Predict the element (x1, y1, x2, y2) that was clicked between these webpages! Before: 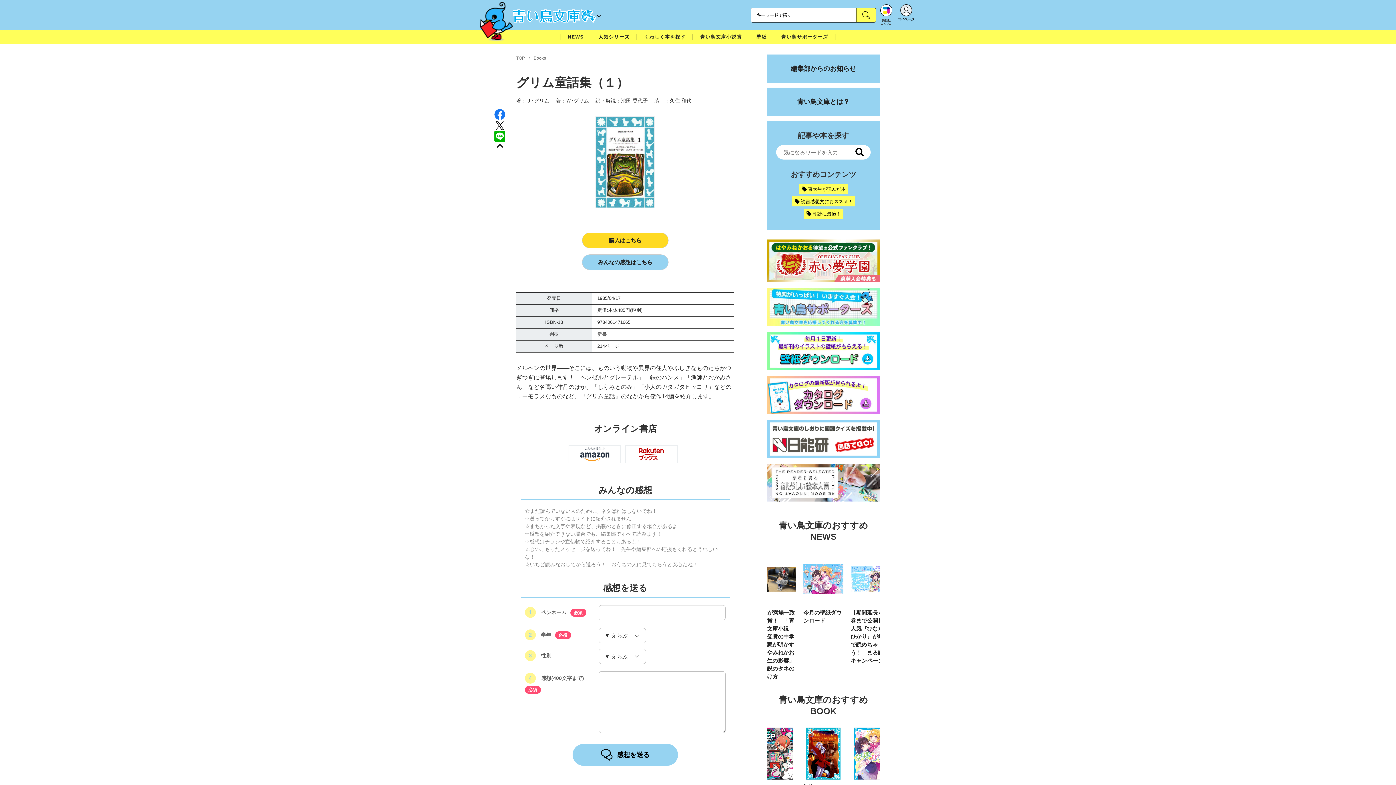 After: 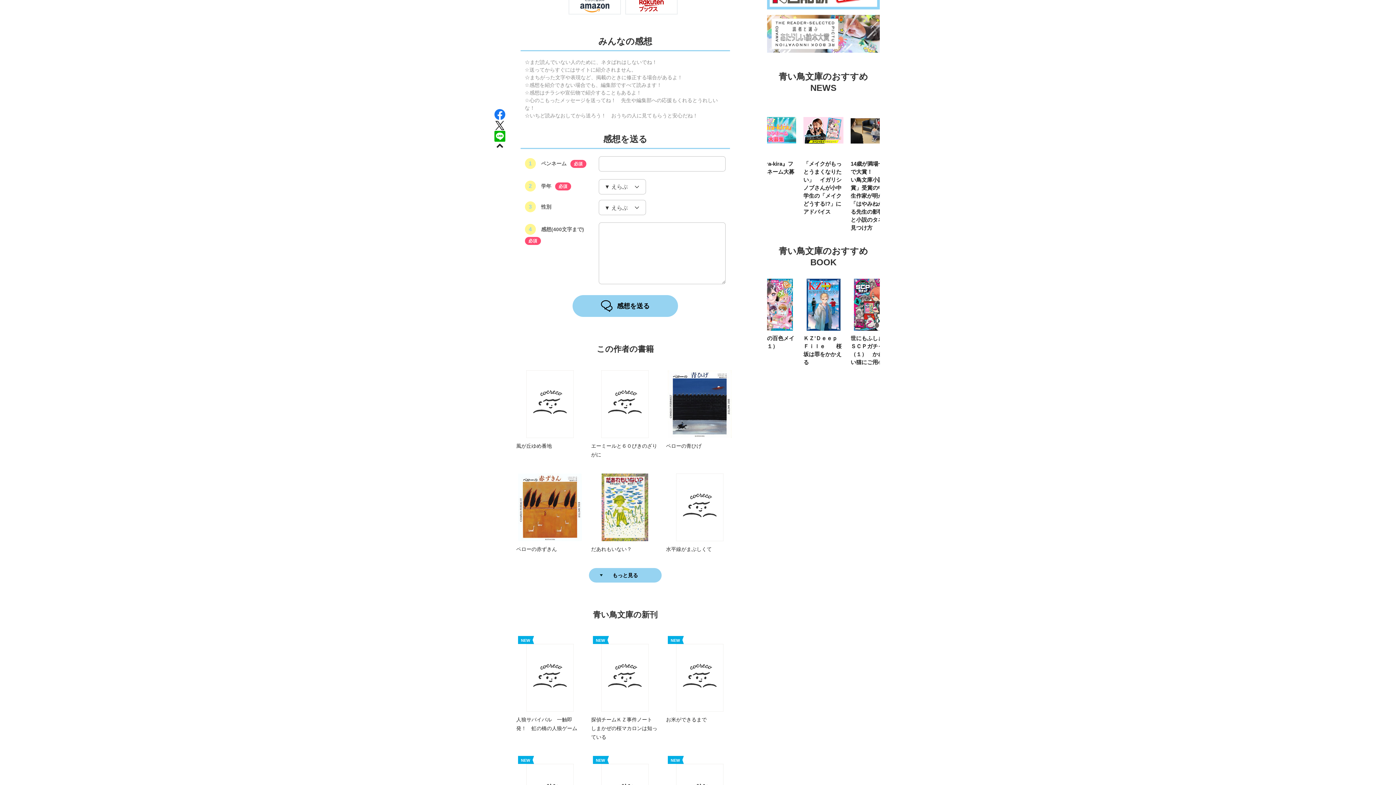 Action: label: みんなの感想はこちら bbox: (582, 254, 668, 270)